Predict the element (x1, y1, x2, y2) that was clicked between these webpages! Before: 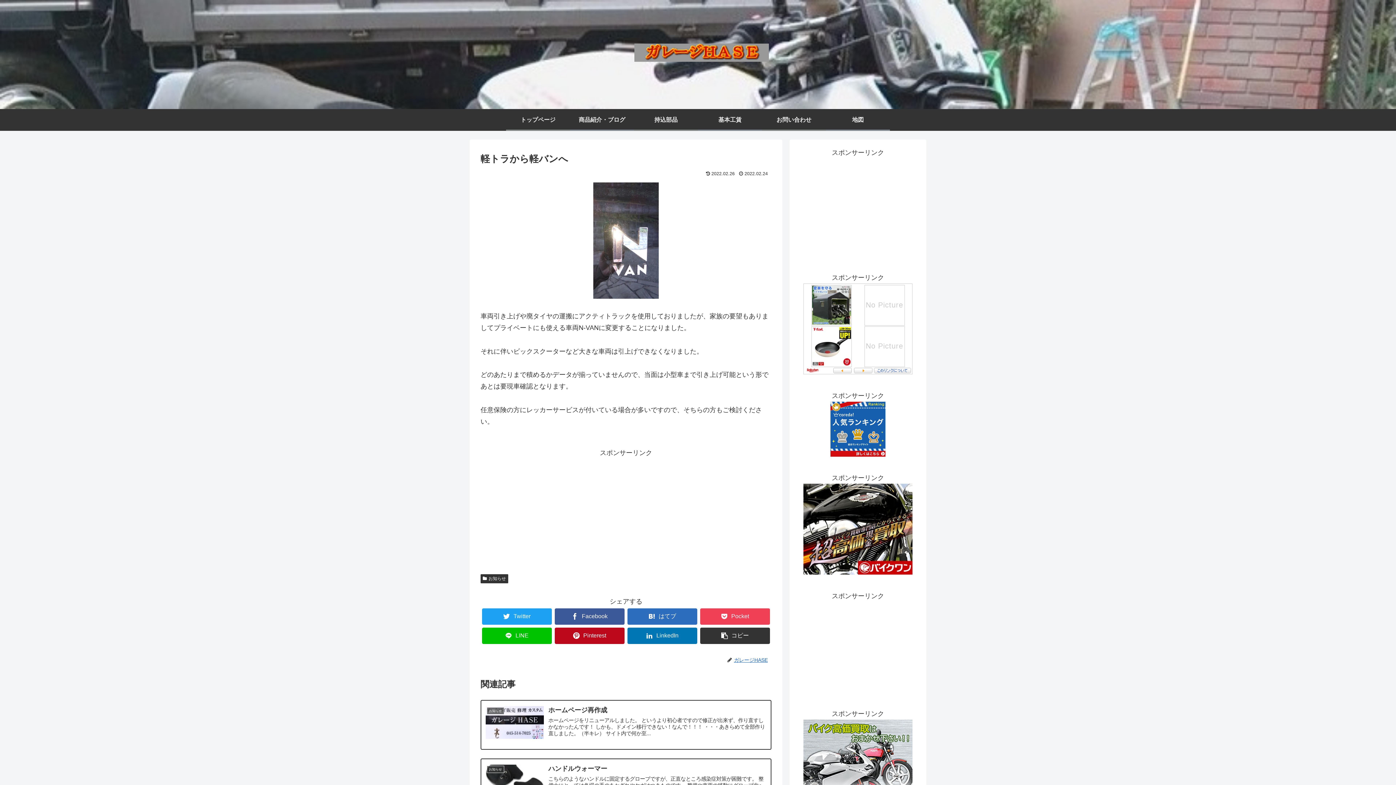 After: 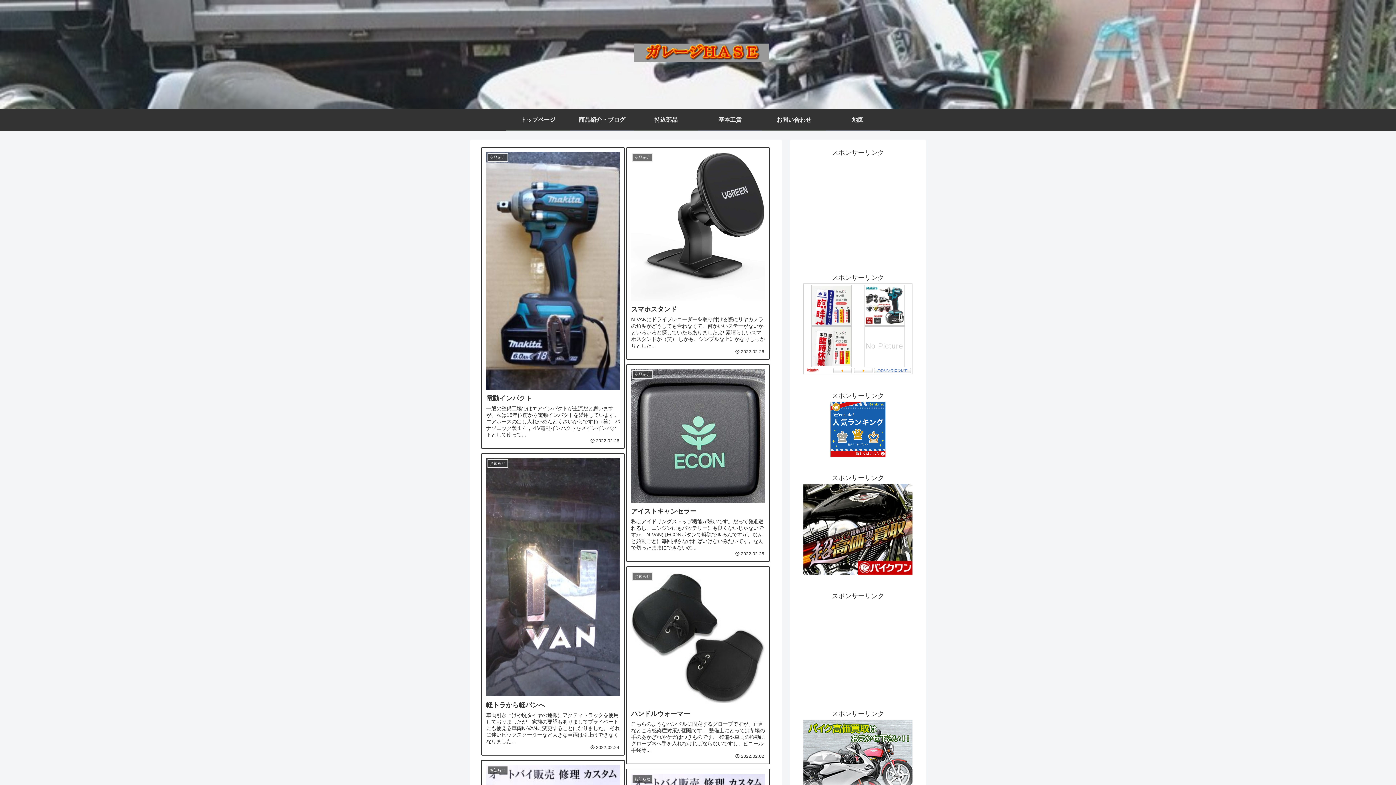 Action: bbox: (570, 109, 634, 129) label: 商品紹介・ブログ